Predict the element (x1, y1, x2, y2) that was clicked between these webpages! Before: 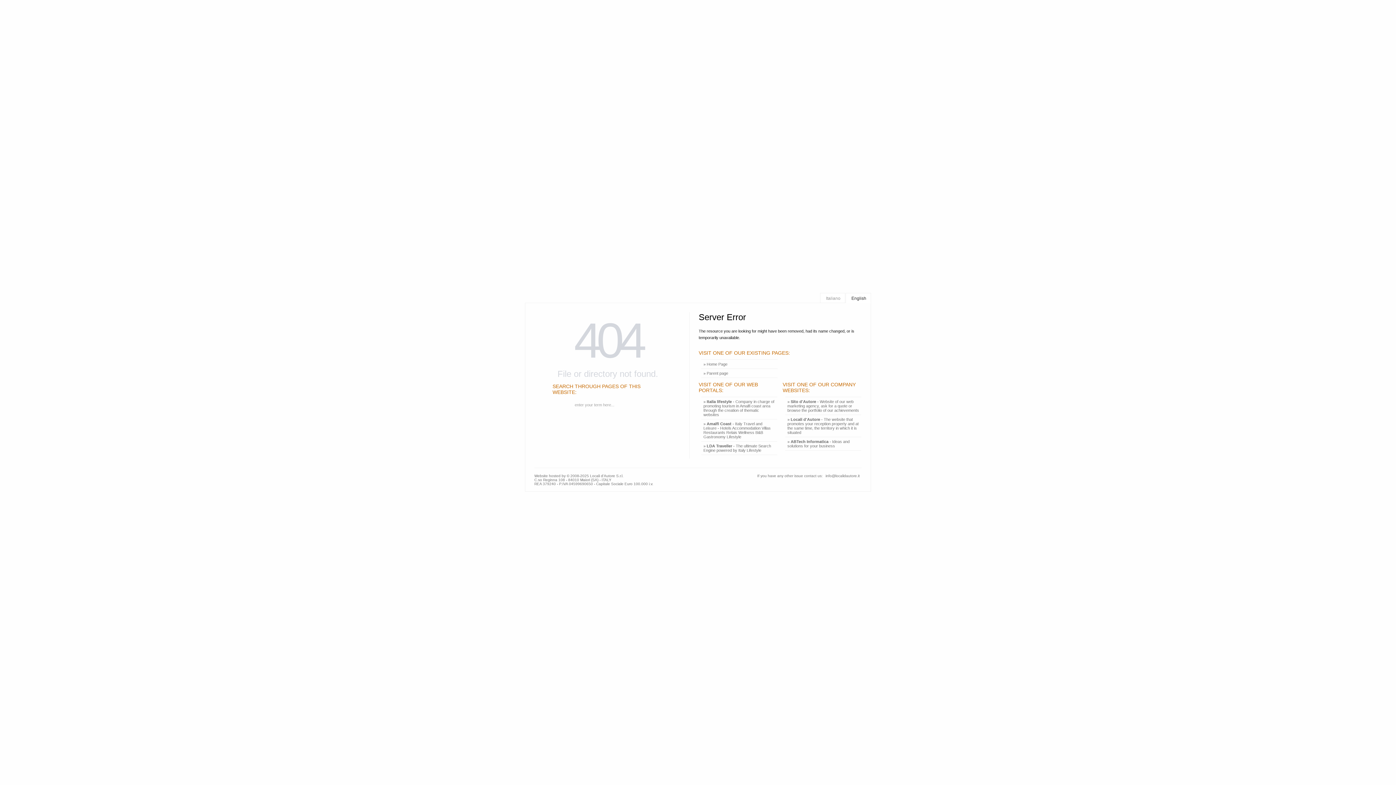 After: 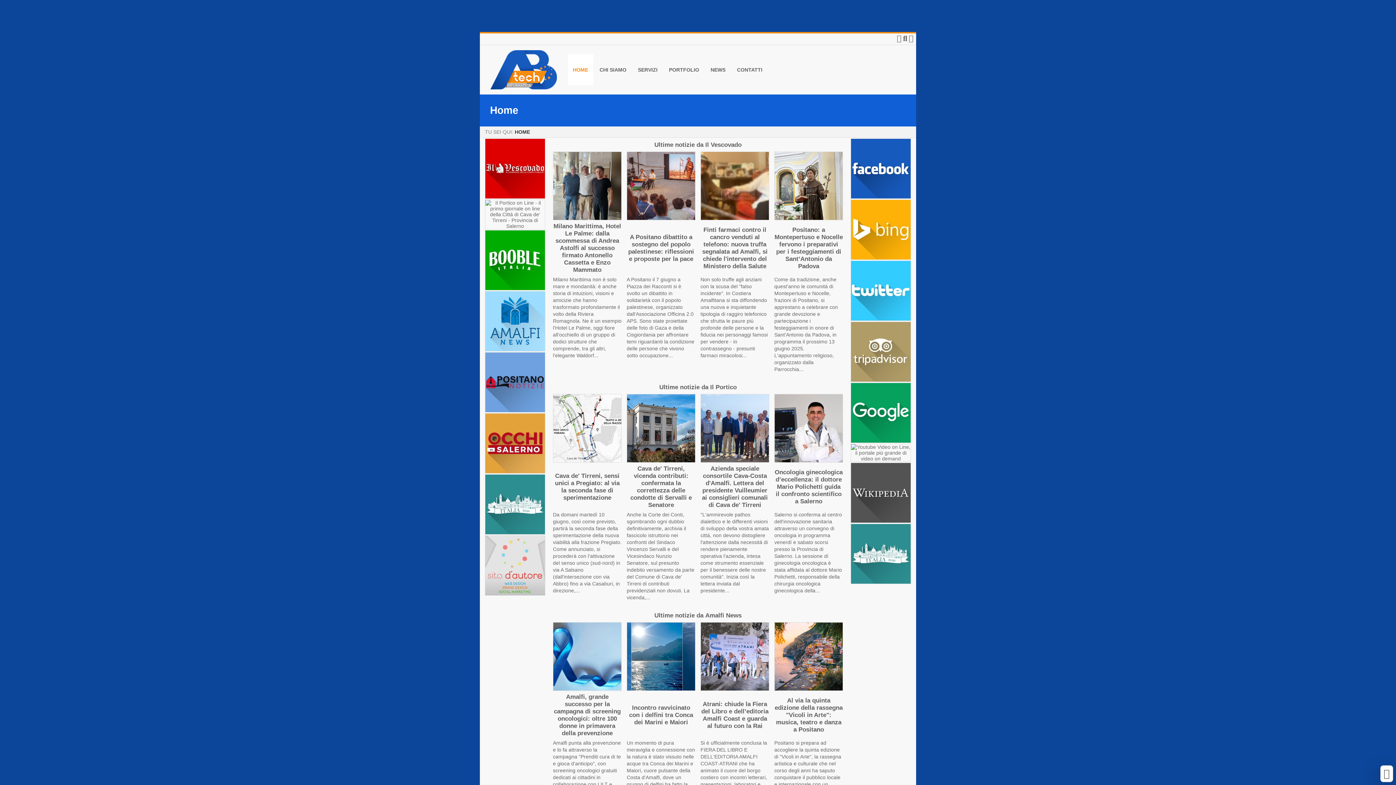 Action: bbox: (785, 437, 861, 450) label: » ABTech Informatica - Ideas and solutions for your business